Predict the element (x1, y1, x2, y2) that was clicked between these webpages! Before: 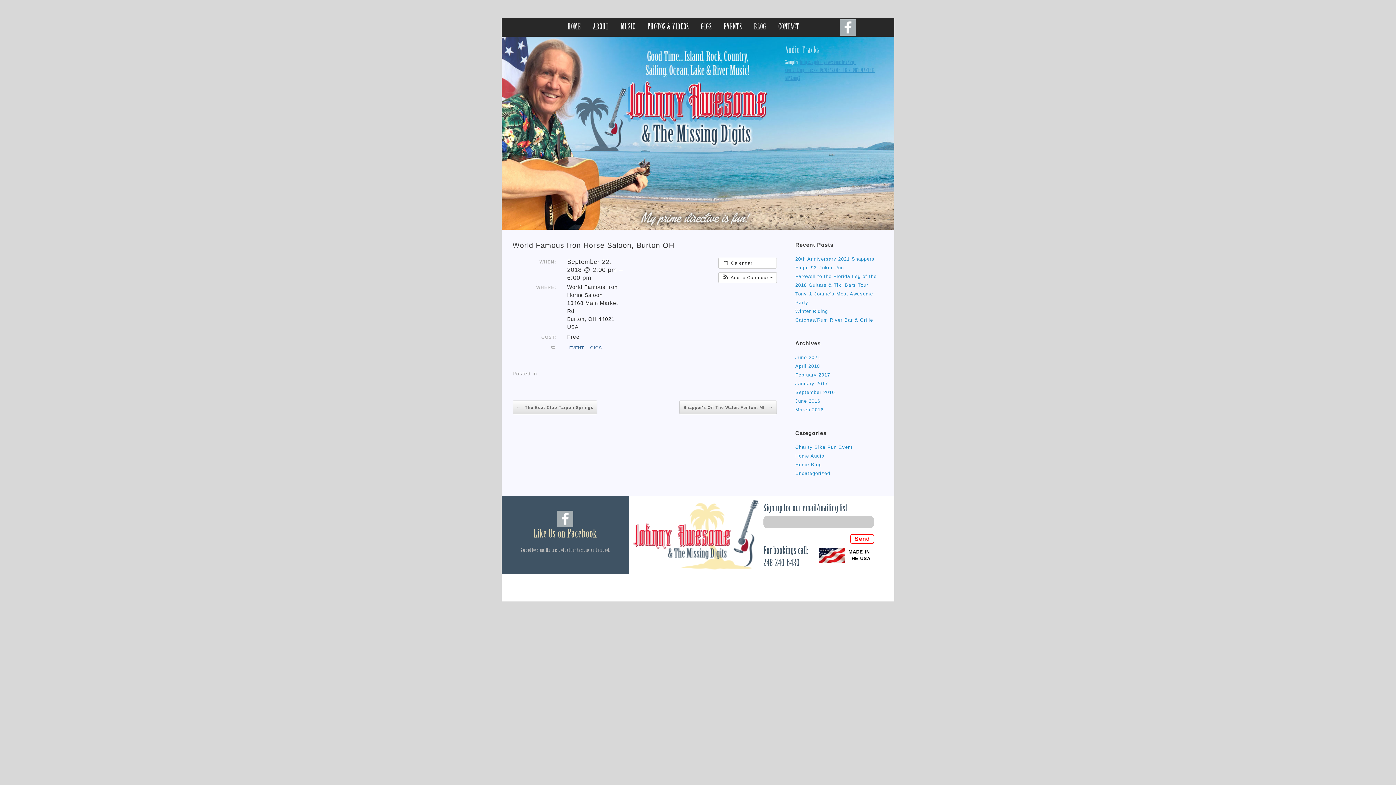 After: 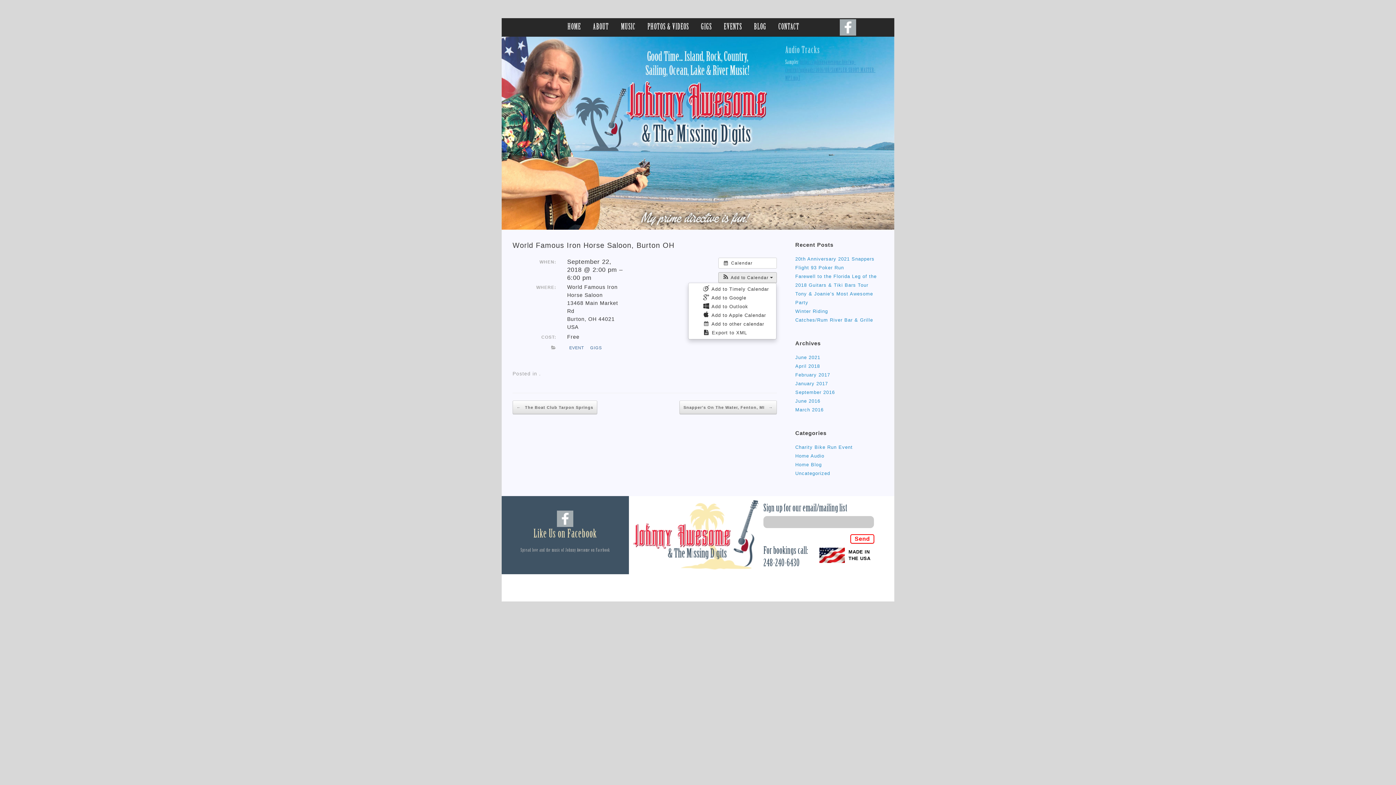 Action: label:  Add to Calendar  bbox: (718, 272, 776, 282)